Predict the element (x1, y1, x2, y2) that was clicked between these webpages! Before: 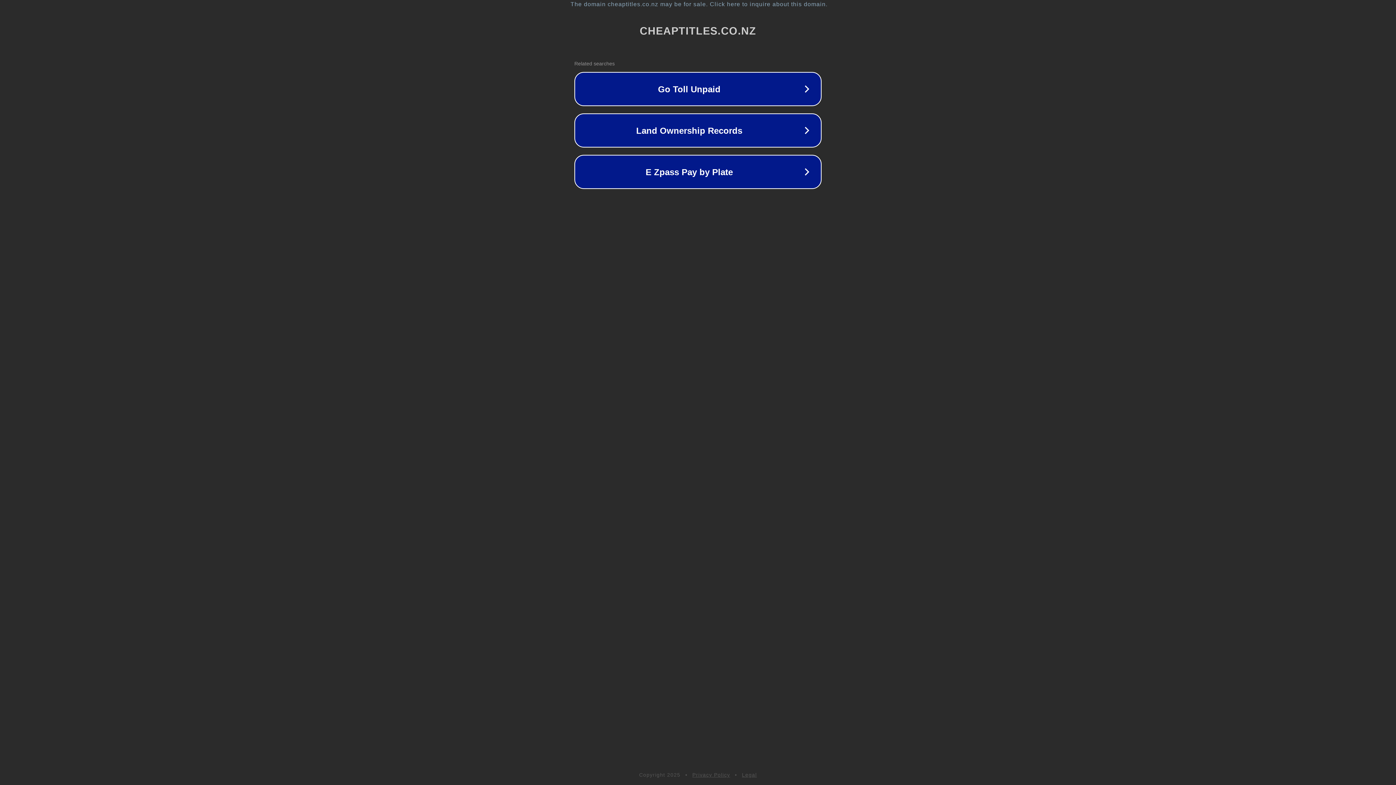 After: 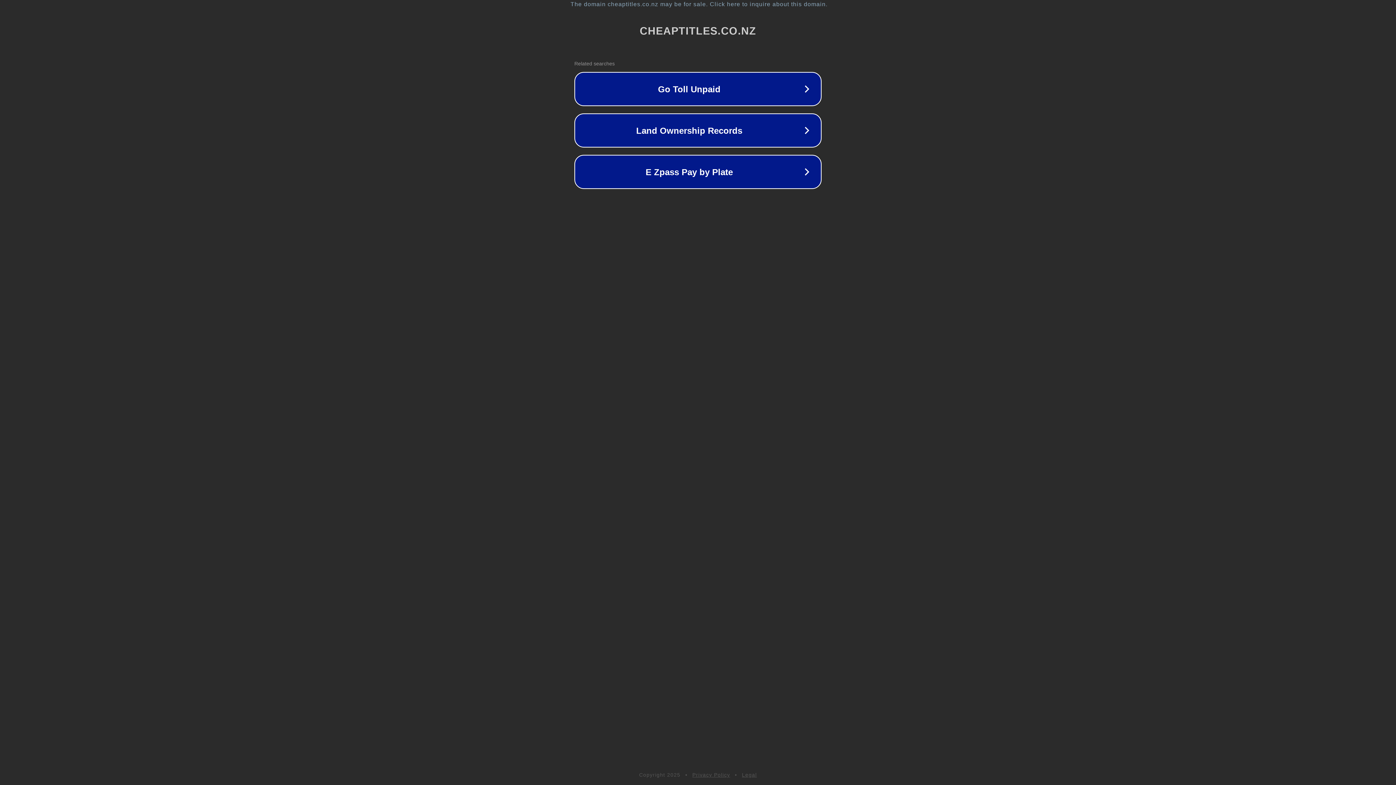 Action: label: Legal bbox: (742, 772, 757, 778)